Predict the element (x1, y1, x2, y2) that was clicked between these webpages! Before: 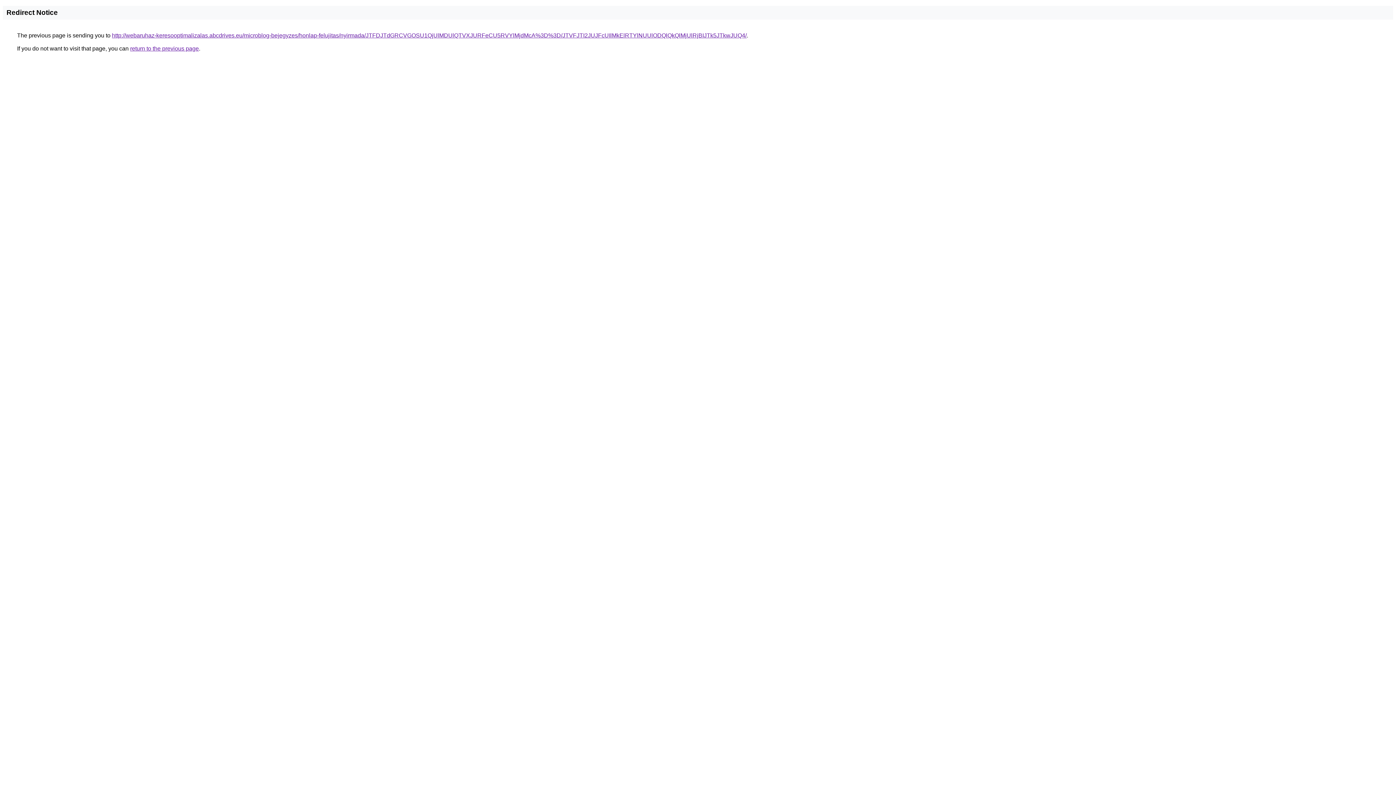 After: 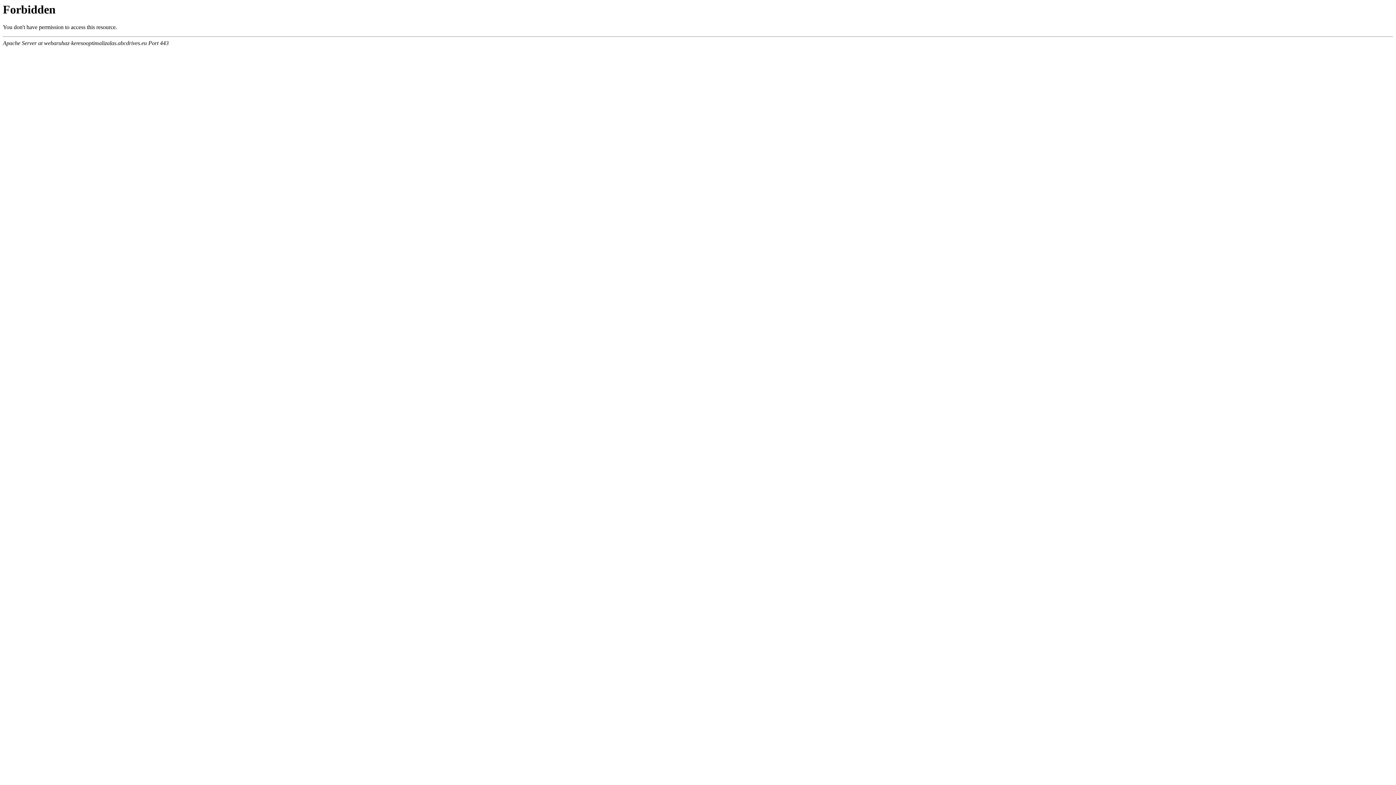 Action: bbox: (112, 32, 746, 38) label: http://webaruhaz-keresooptimalizalas.abcdrives.eu/microblog-bejegyzes/honlap-felujitas/nyirmada/JTFDJTdGRCVGOSU1QjUlMDUlQTVXJURFeCU5RVYlMjdMcA%3D%3D/JTVFJTI2JUJFcUIlMkElRTYlNUUlODQlQkQlMjUlRjBIJTk5JTkwJUQ4/